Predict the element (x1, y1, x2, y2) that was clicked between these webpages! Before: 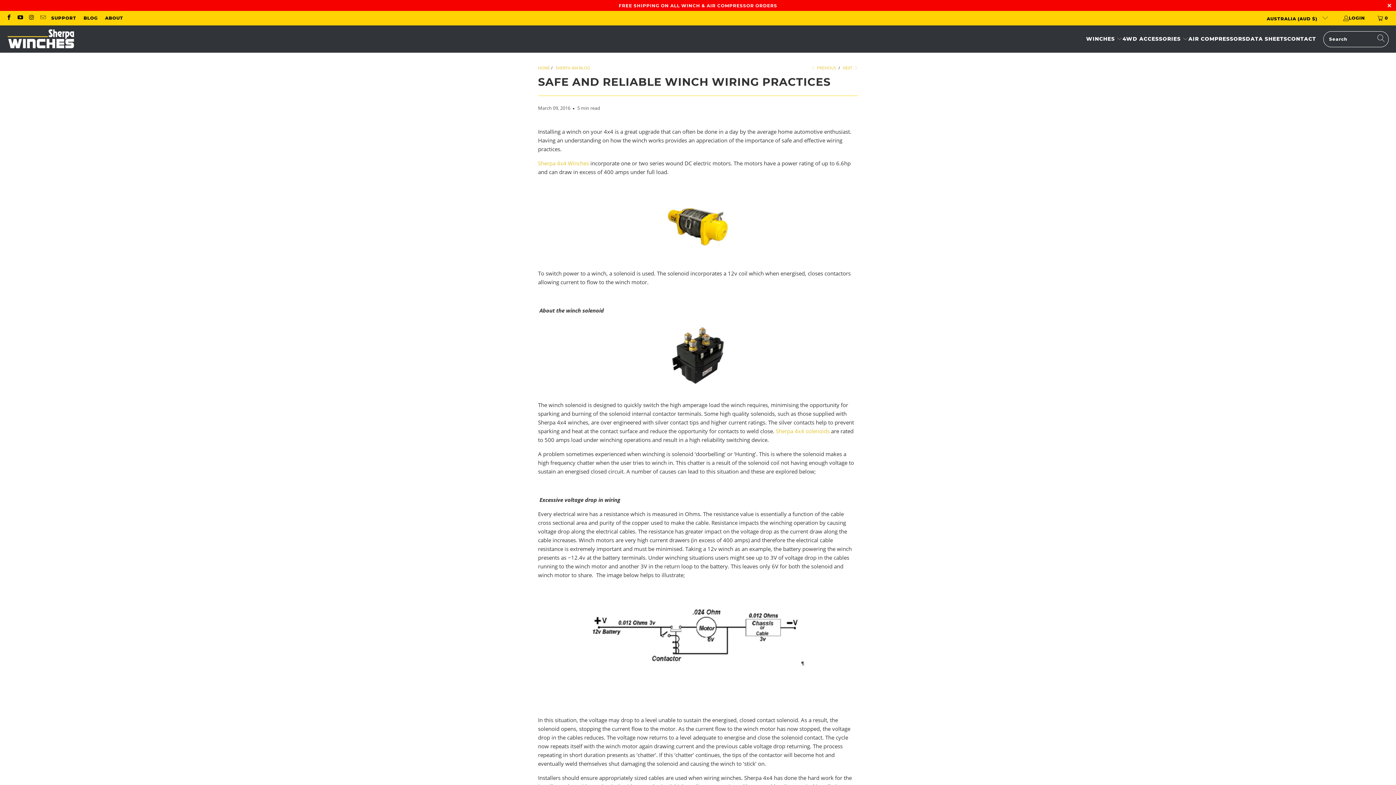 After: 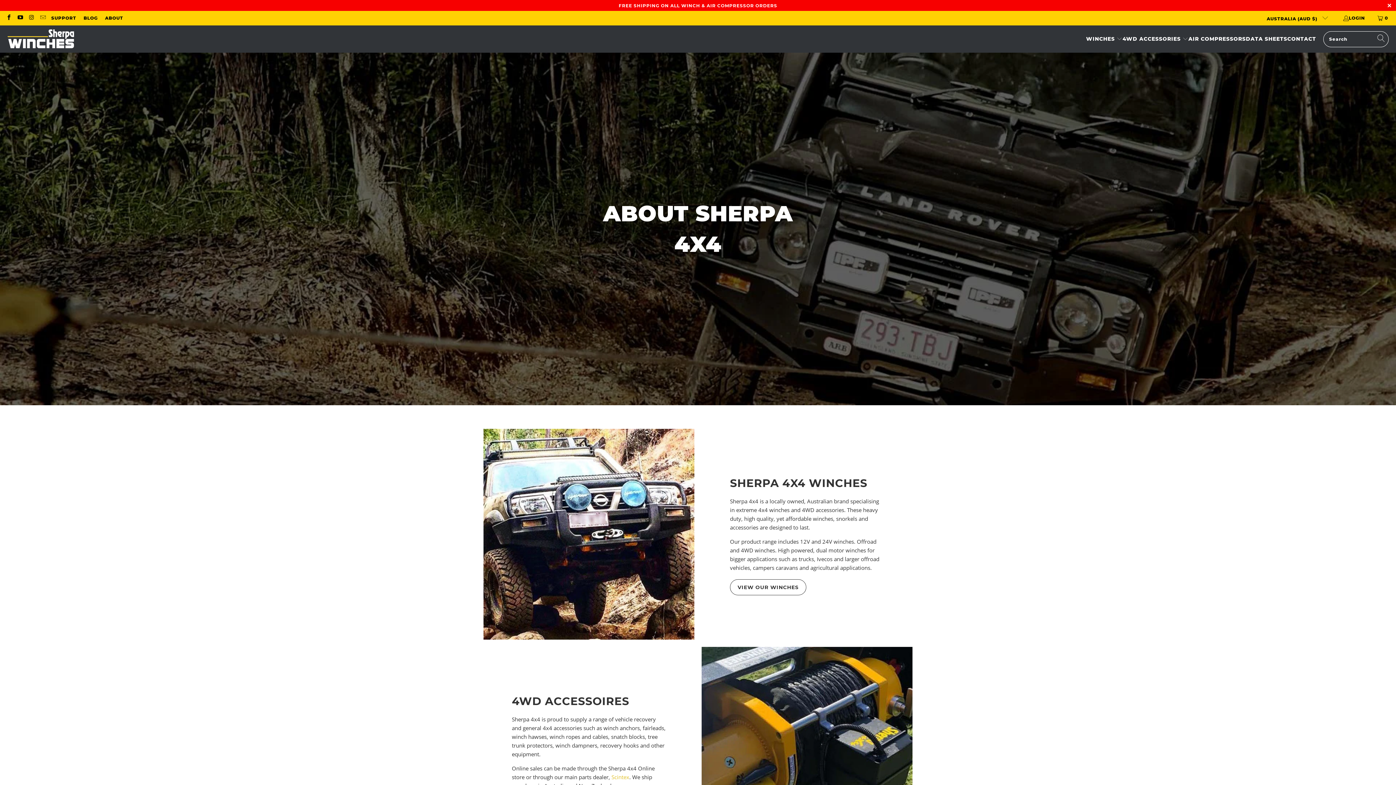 Action: bbox: (105, 13, 123, 22) label: ABOUT